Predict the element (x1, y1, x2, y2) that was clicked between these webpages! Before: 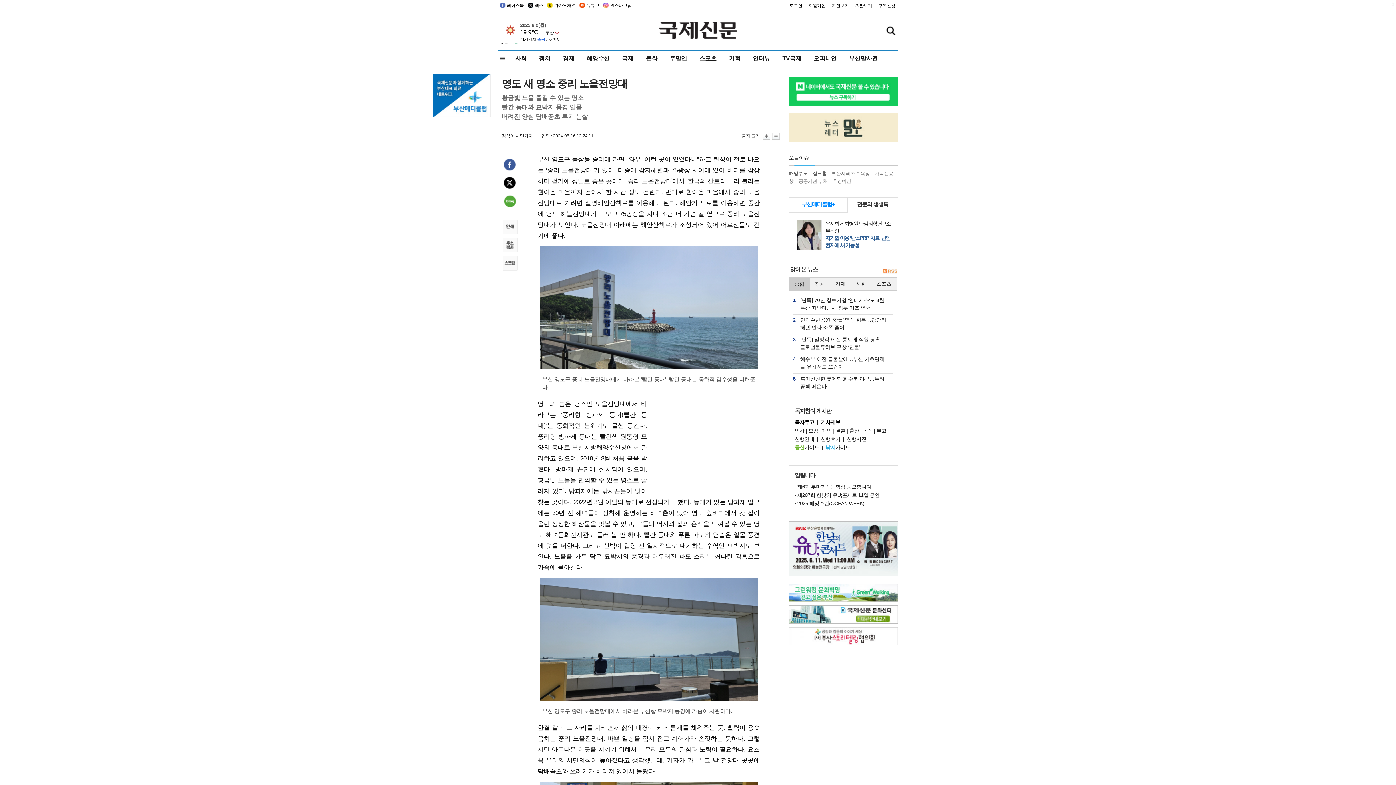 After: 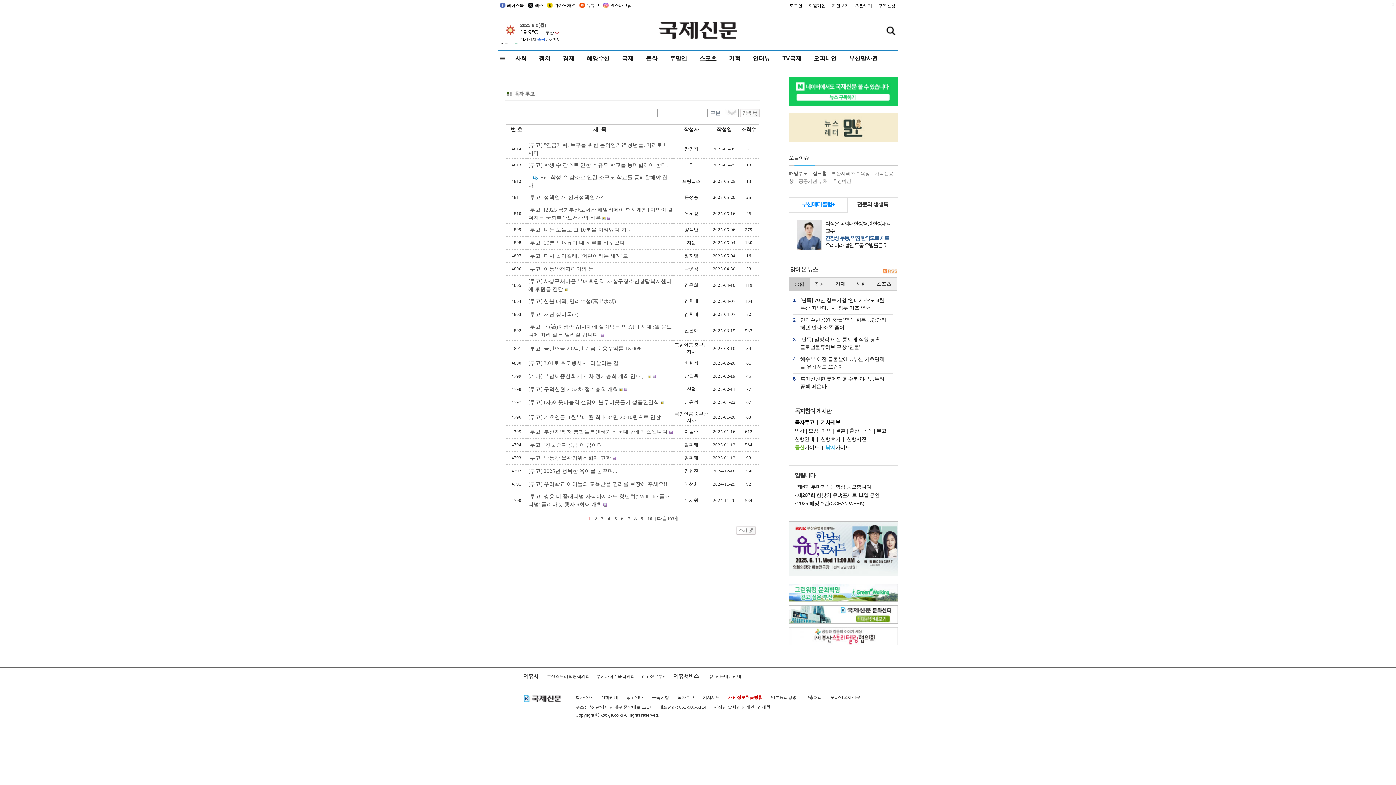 Action: bbox: (794, 419, 814, 425) label: 독자투고